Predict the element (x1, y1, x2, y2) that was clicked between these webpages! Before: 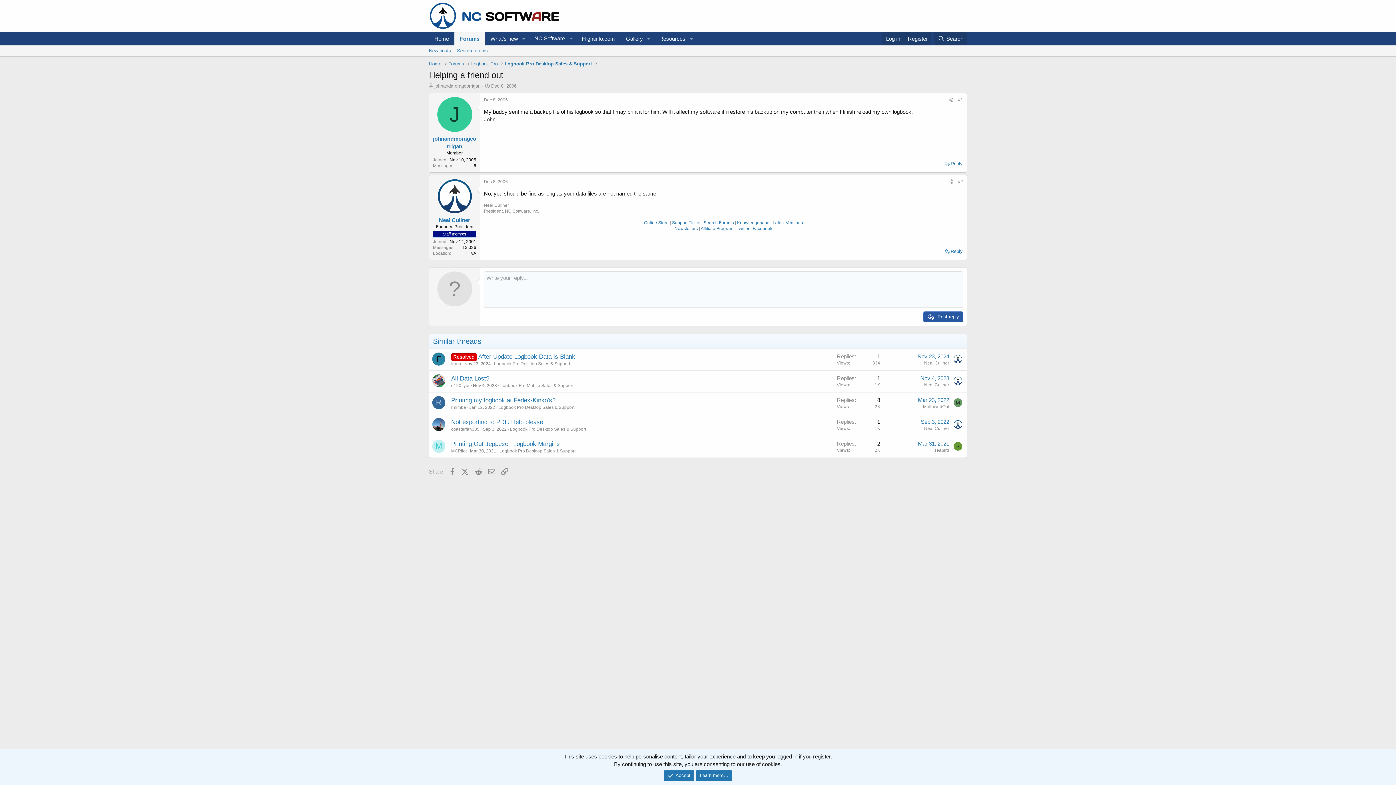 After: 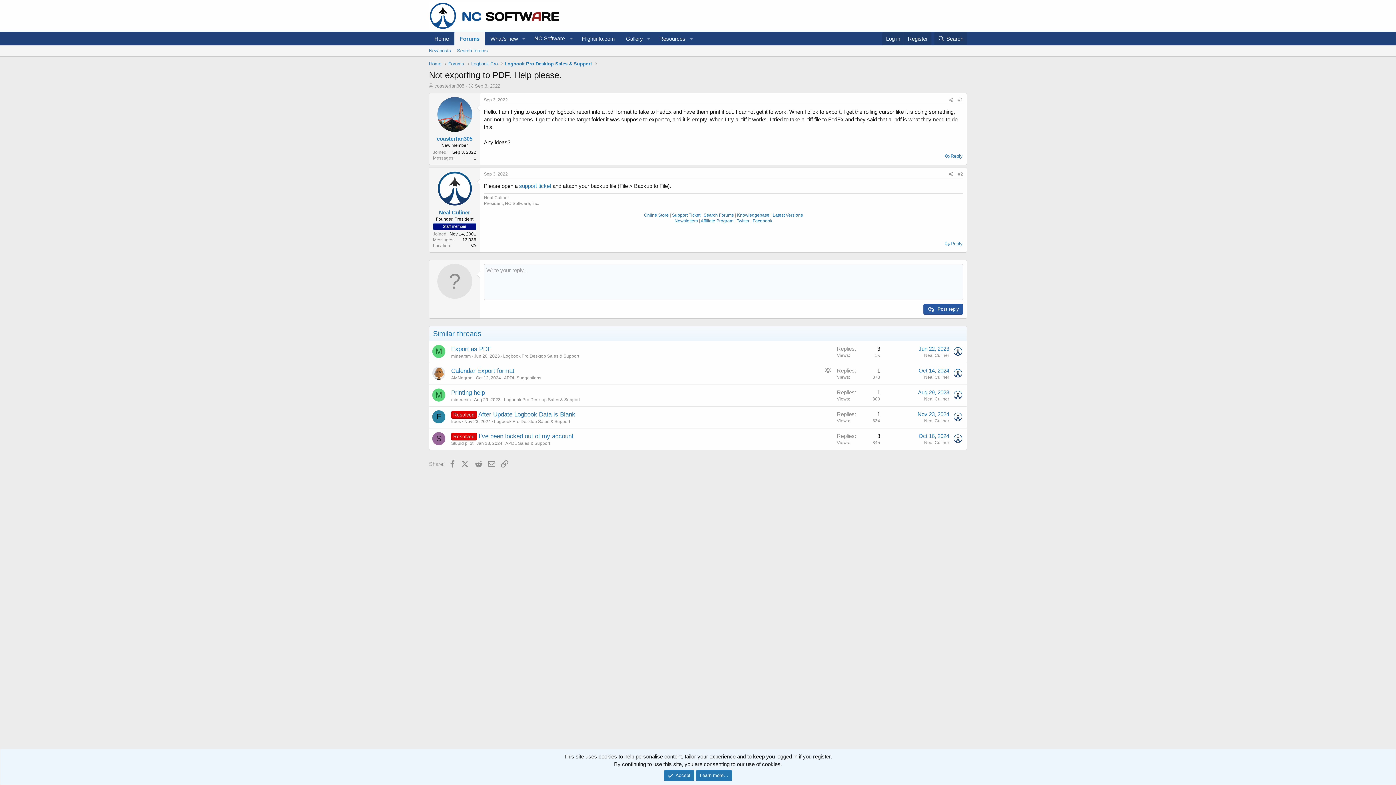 Action: bbox: (451, 418, 545, 425) label: Not exporting to PDF. Help please.